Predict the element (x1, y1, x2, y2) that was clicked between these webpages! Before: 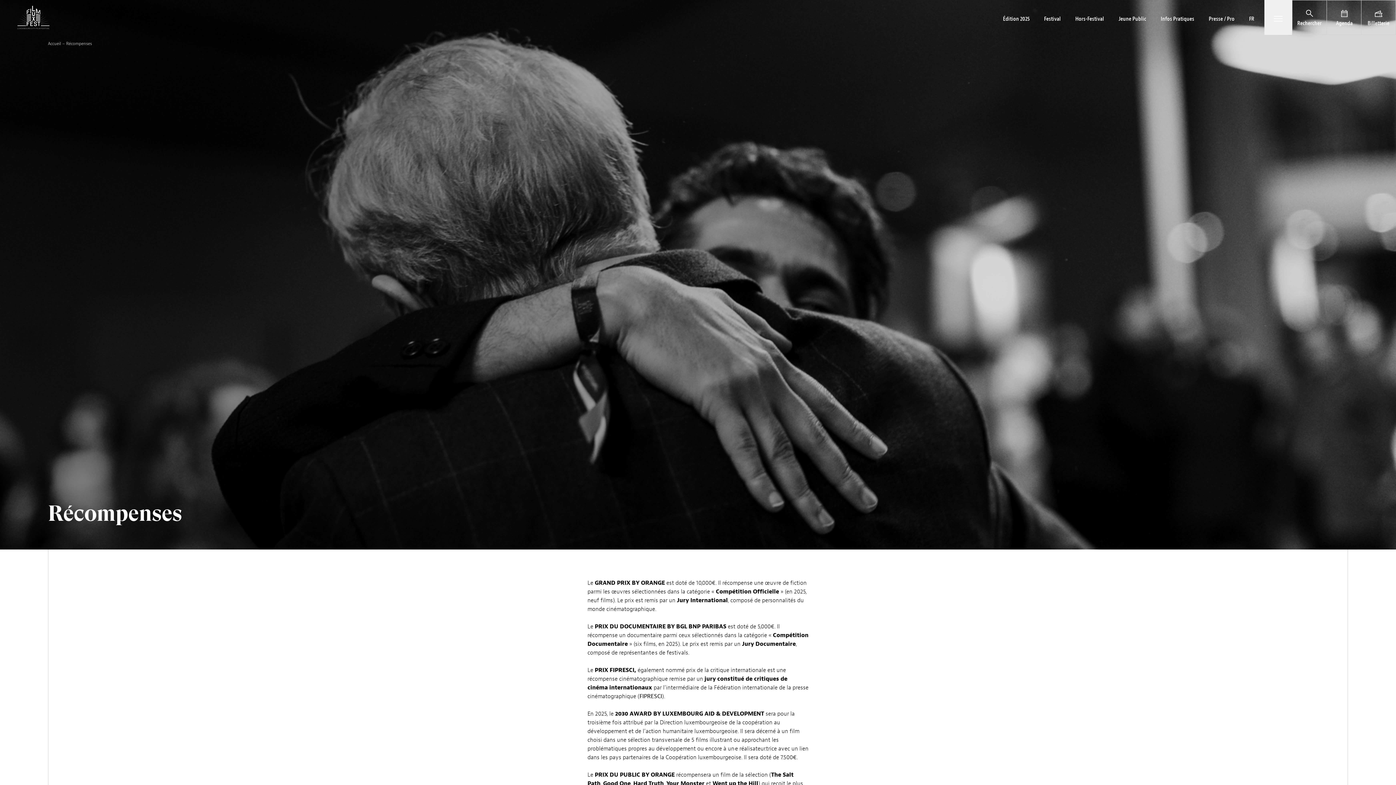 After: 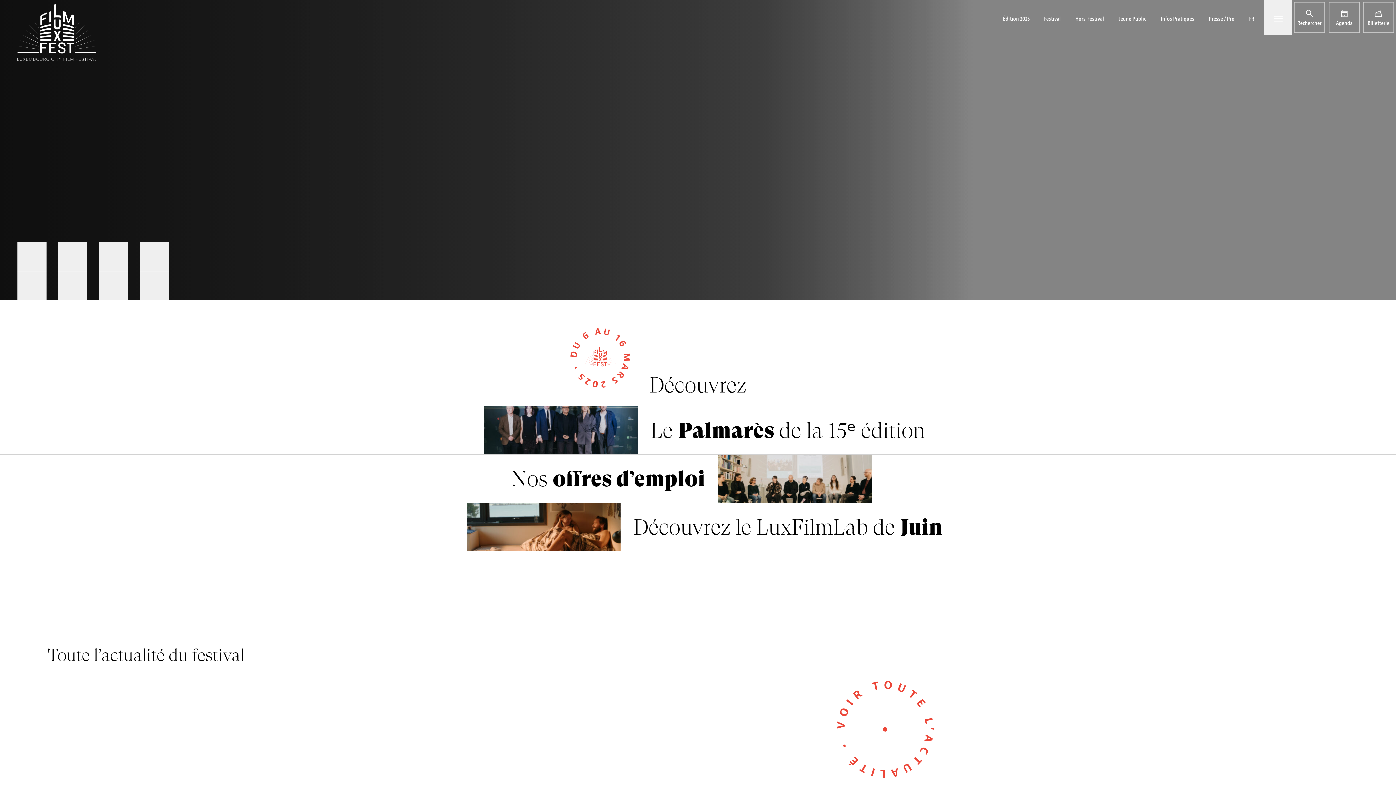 Action: bbox: (48, 40, 61, 46) label: Accueil